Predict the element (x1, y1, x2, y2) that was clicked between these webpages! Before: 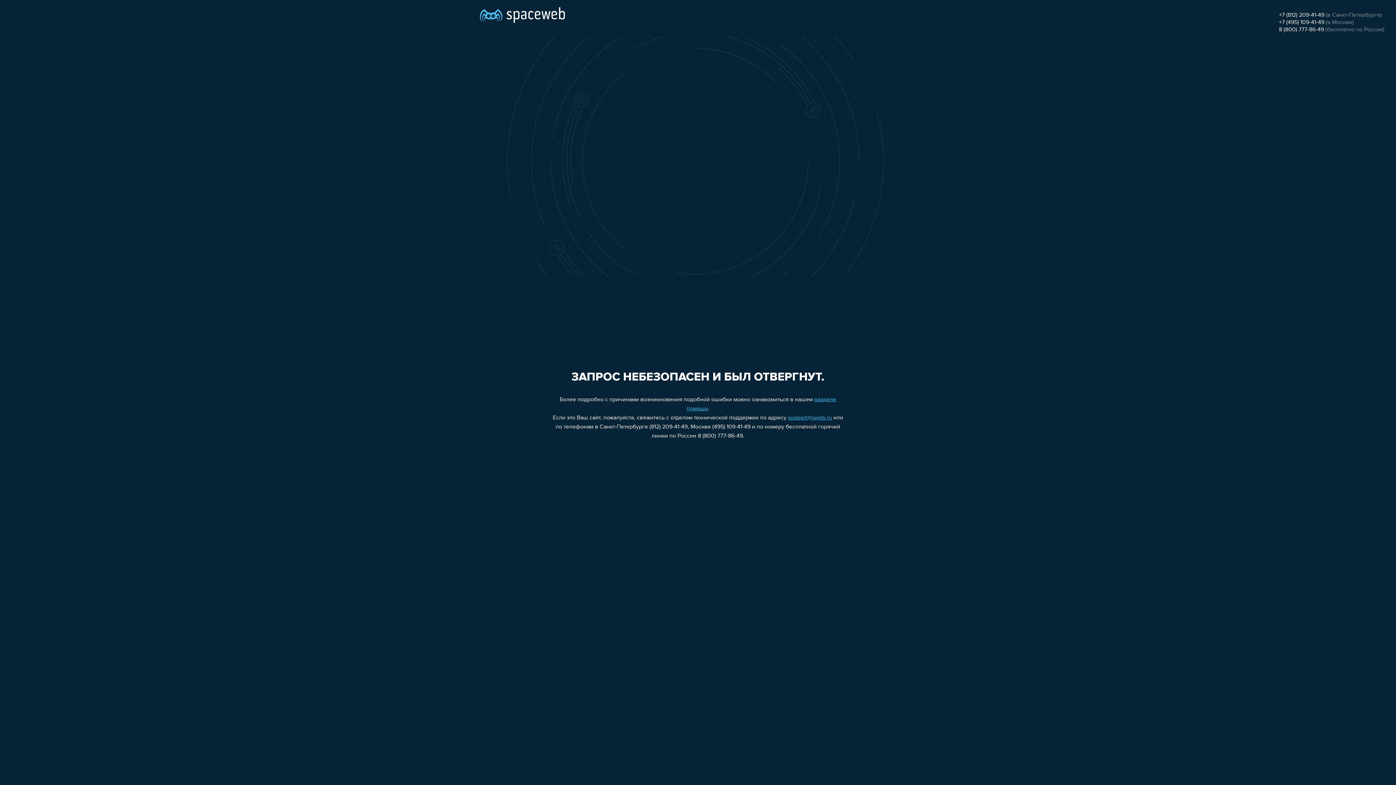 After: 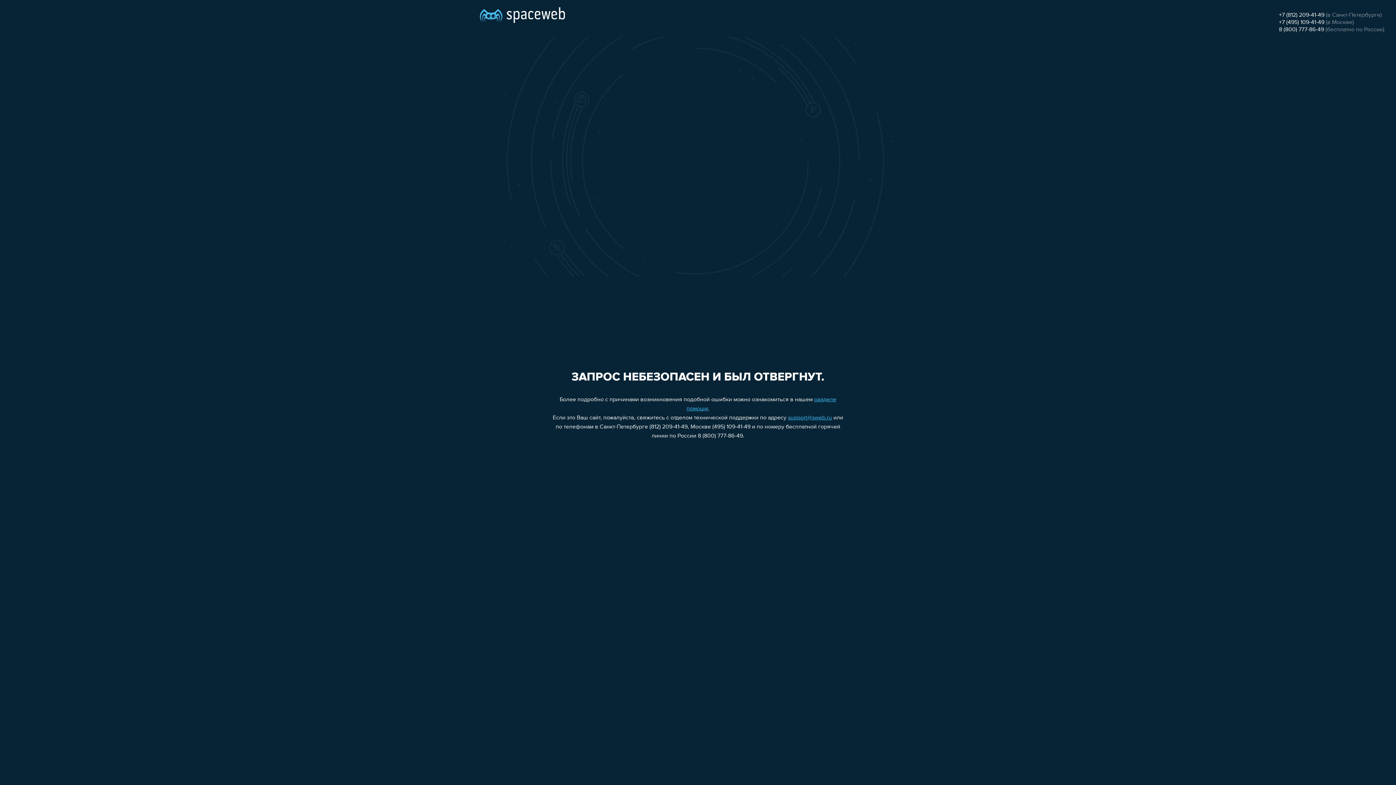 Action: bbox: (788, 415, 832, 421) label: support@sweb.ru